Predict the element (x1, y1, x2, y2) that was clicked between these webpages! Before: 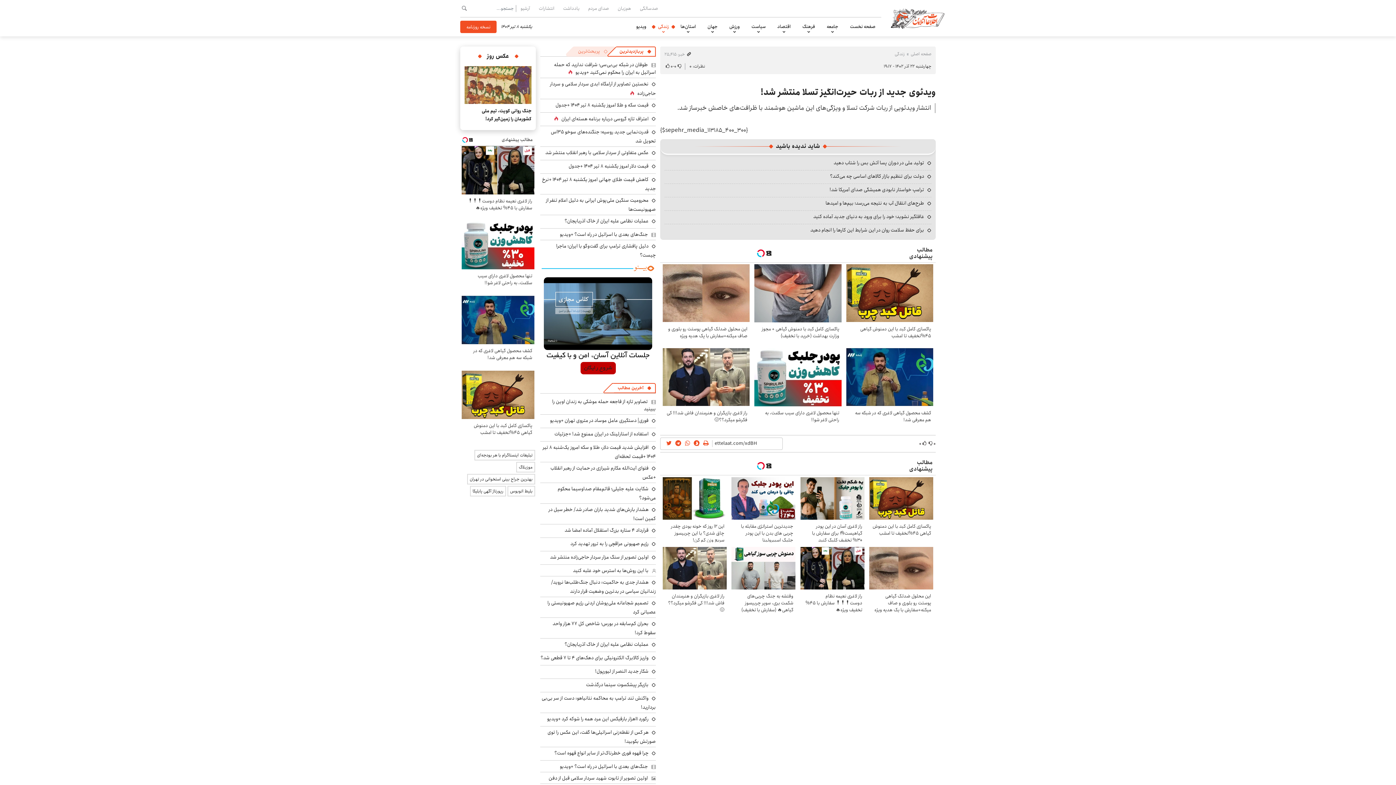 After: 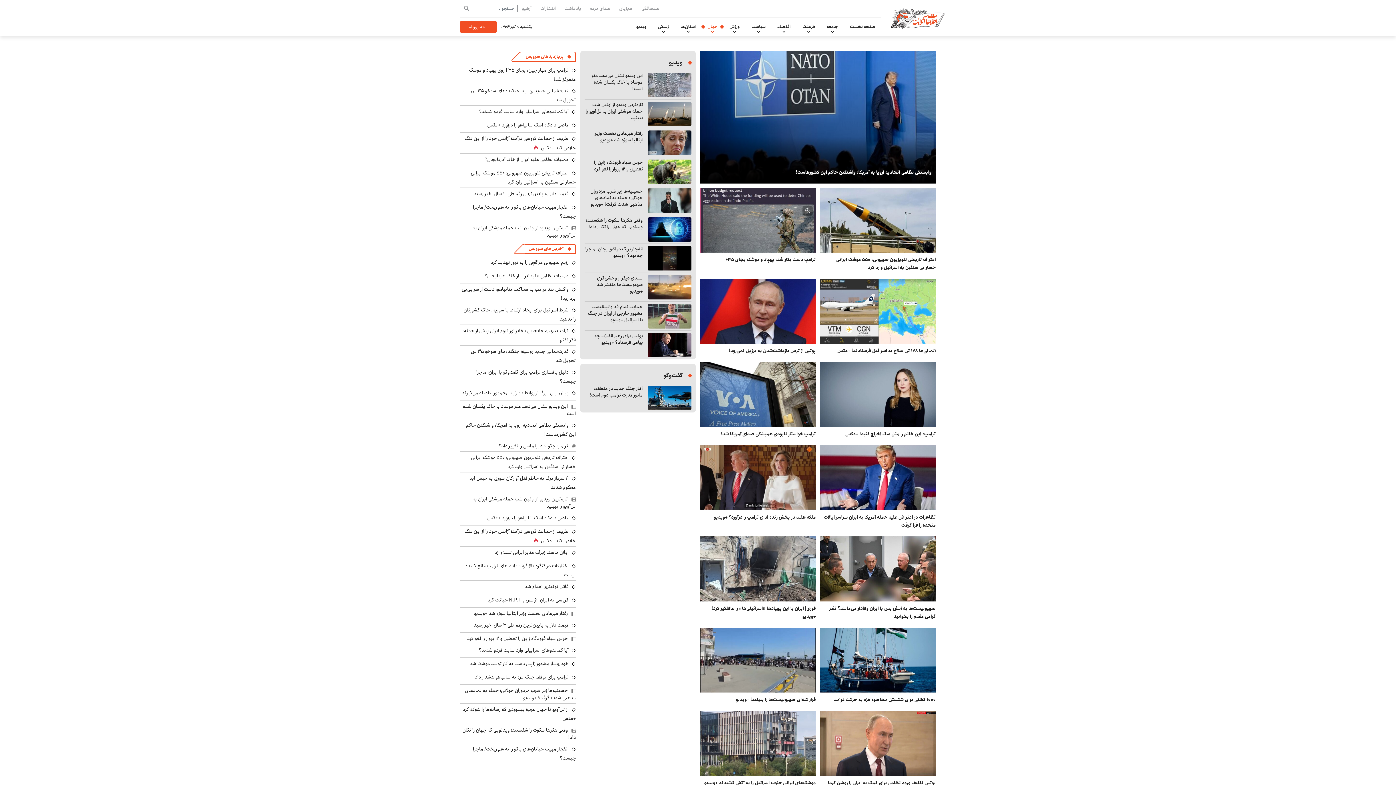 Action: label: جهان bbox: (707, 17, 717, 36)